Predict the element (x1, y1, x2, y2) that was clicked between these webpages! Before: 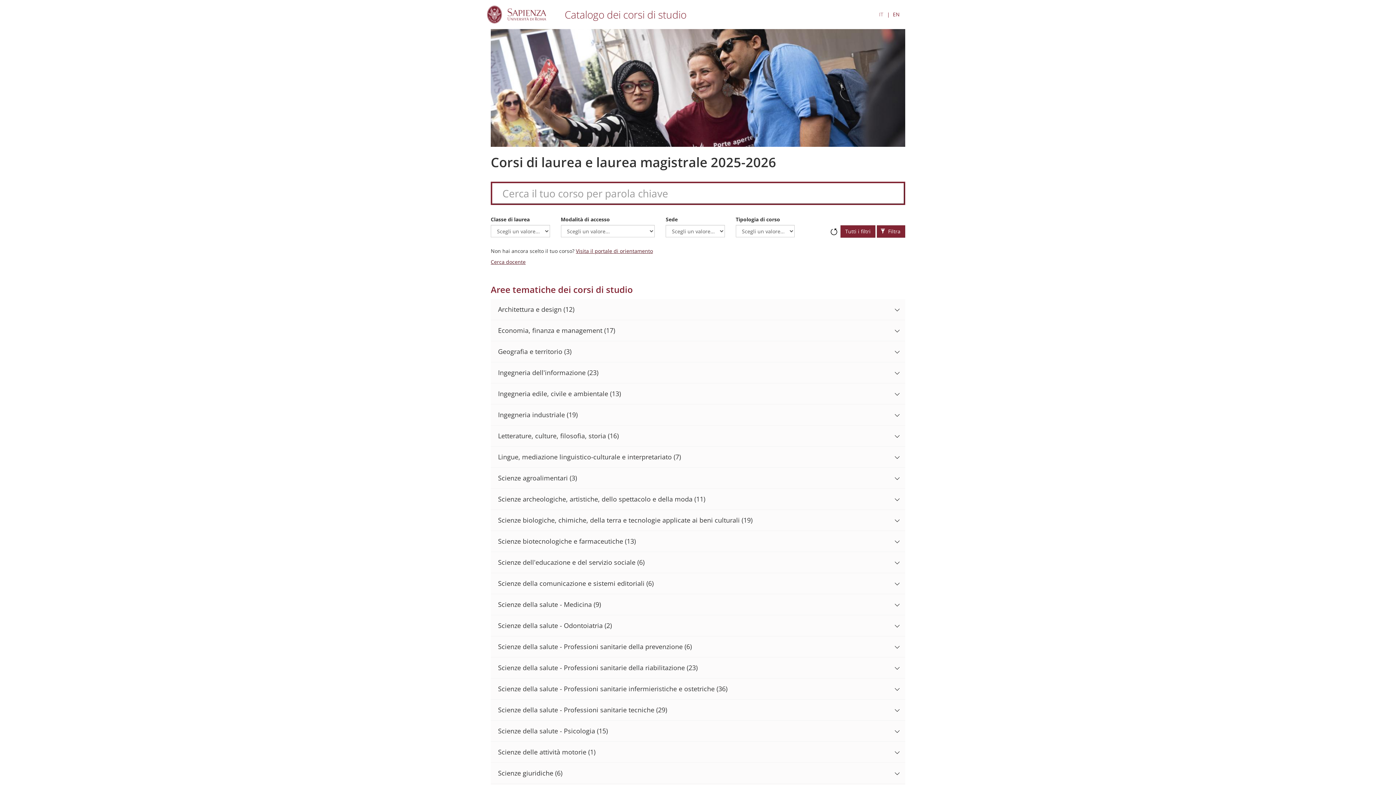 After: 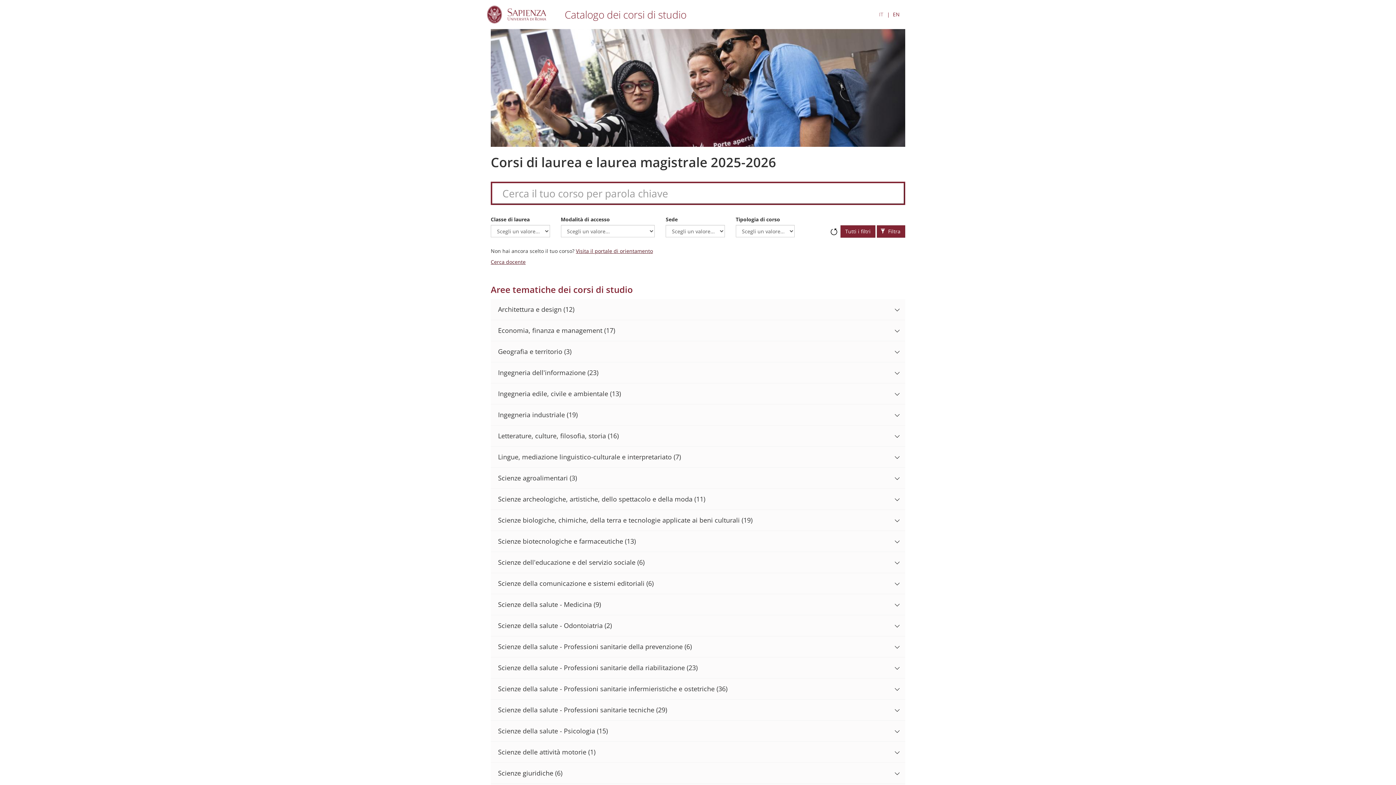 Action: label: Catalogo dei corsi di studio bbox: (557, 6, 686, 22)